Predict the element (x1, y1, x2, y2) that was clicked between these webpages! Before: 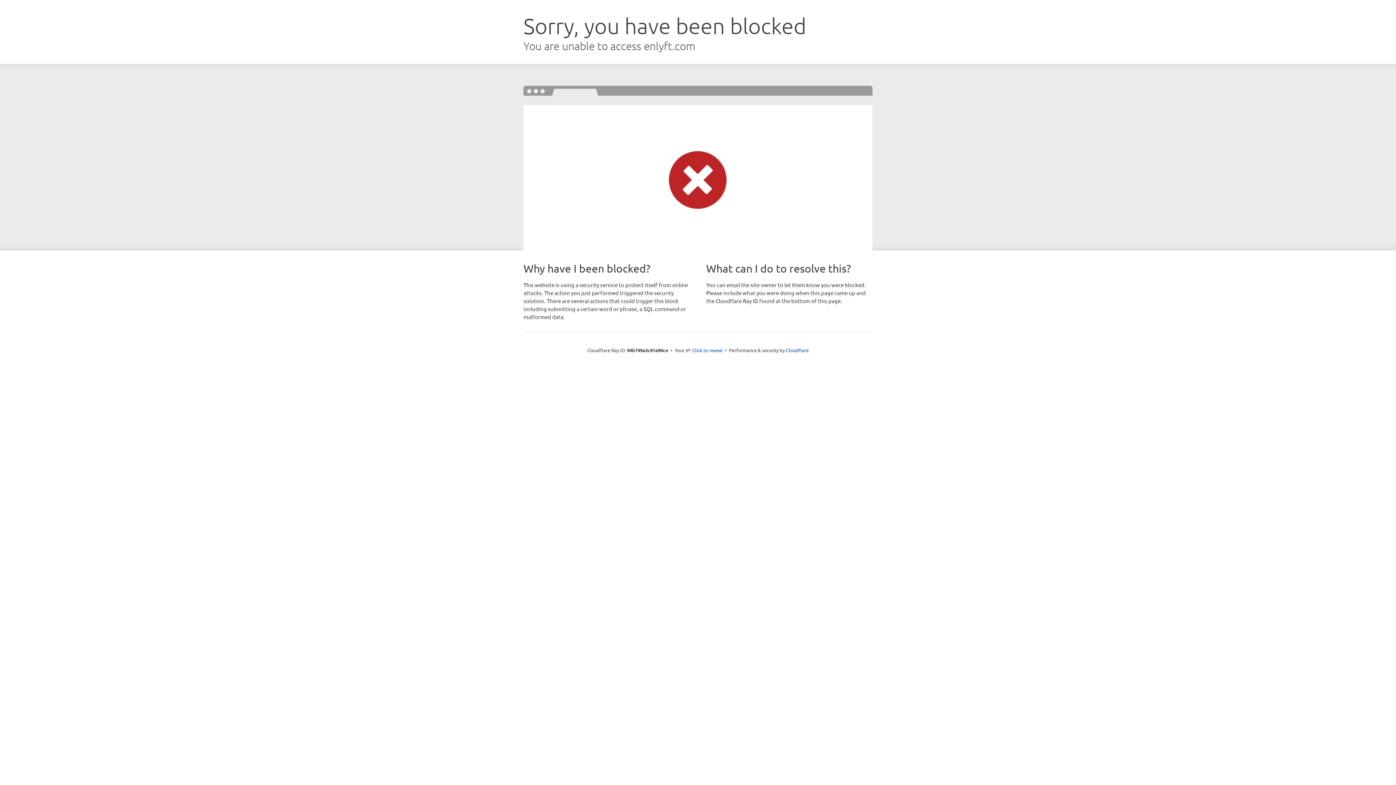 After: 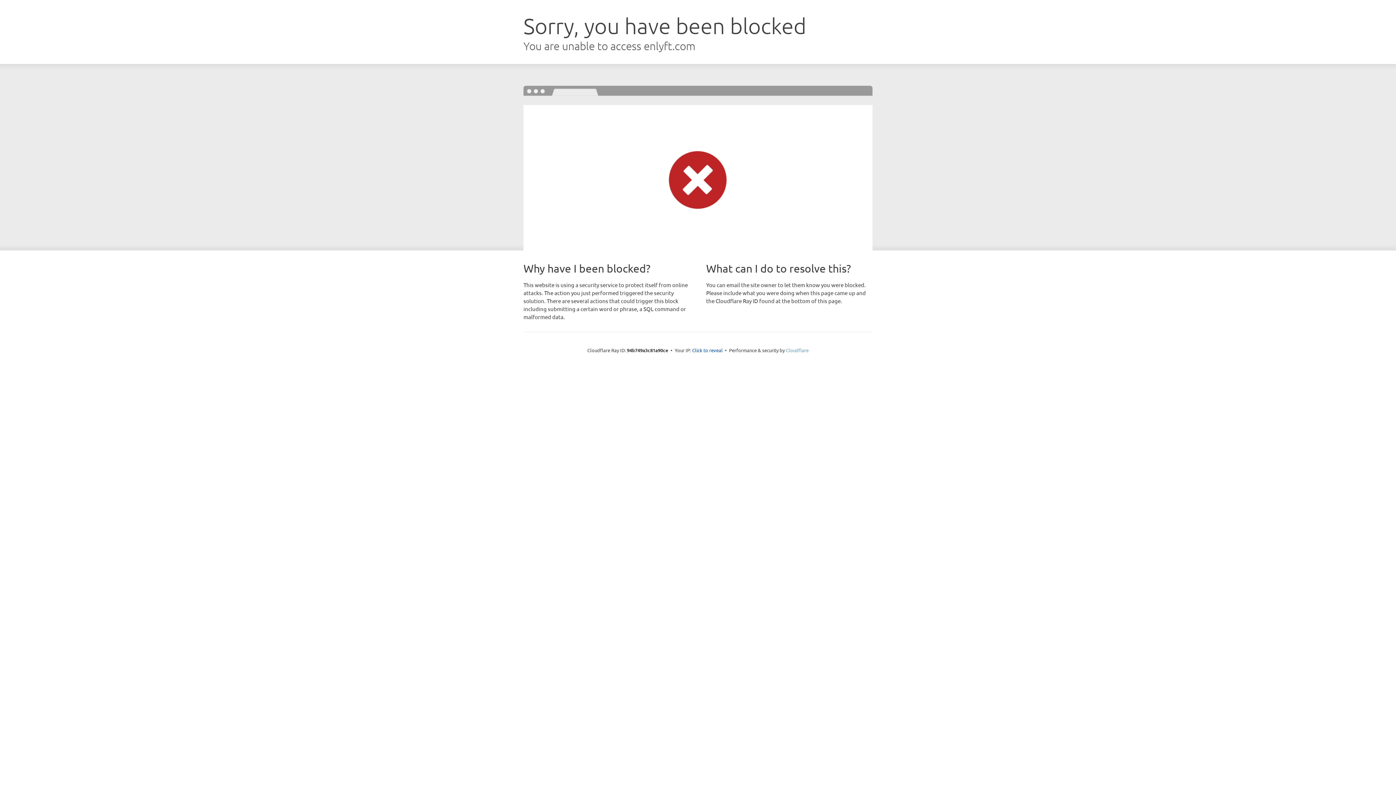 Action: label: Cloudflare bbox: (786, 347, 808, 353)